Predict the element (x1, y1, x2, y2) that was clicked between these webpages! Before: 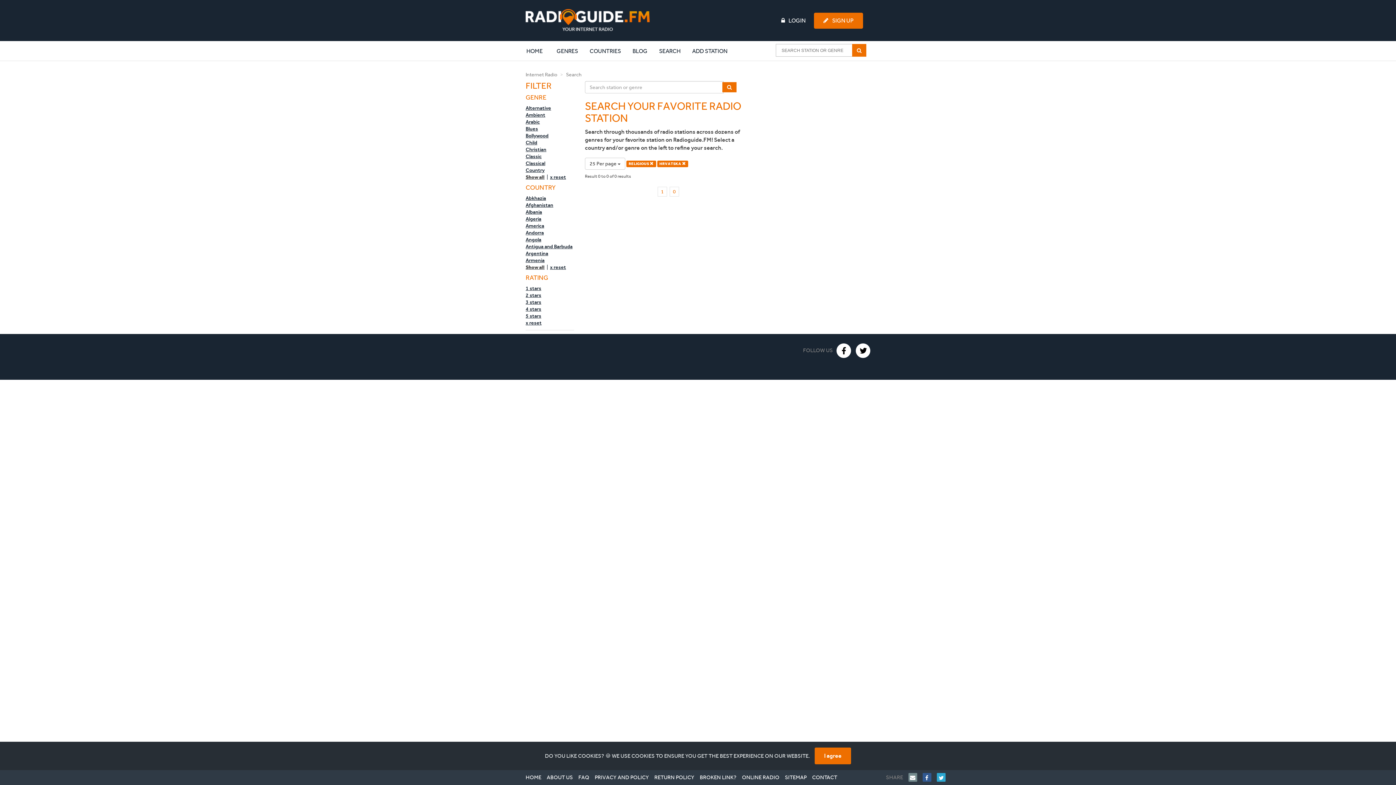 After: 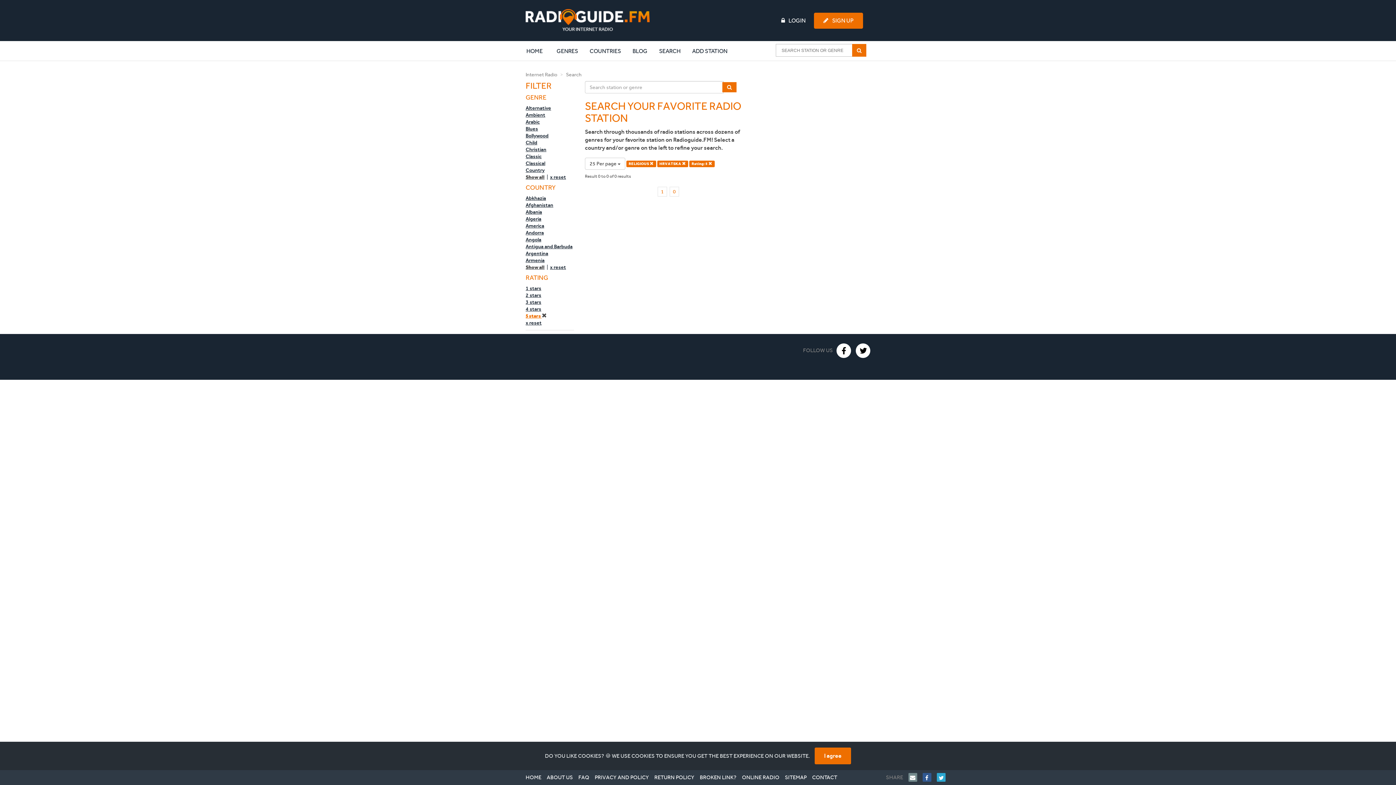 Action: label: 5 stars bbox: (525, 312, 541, 319)